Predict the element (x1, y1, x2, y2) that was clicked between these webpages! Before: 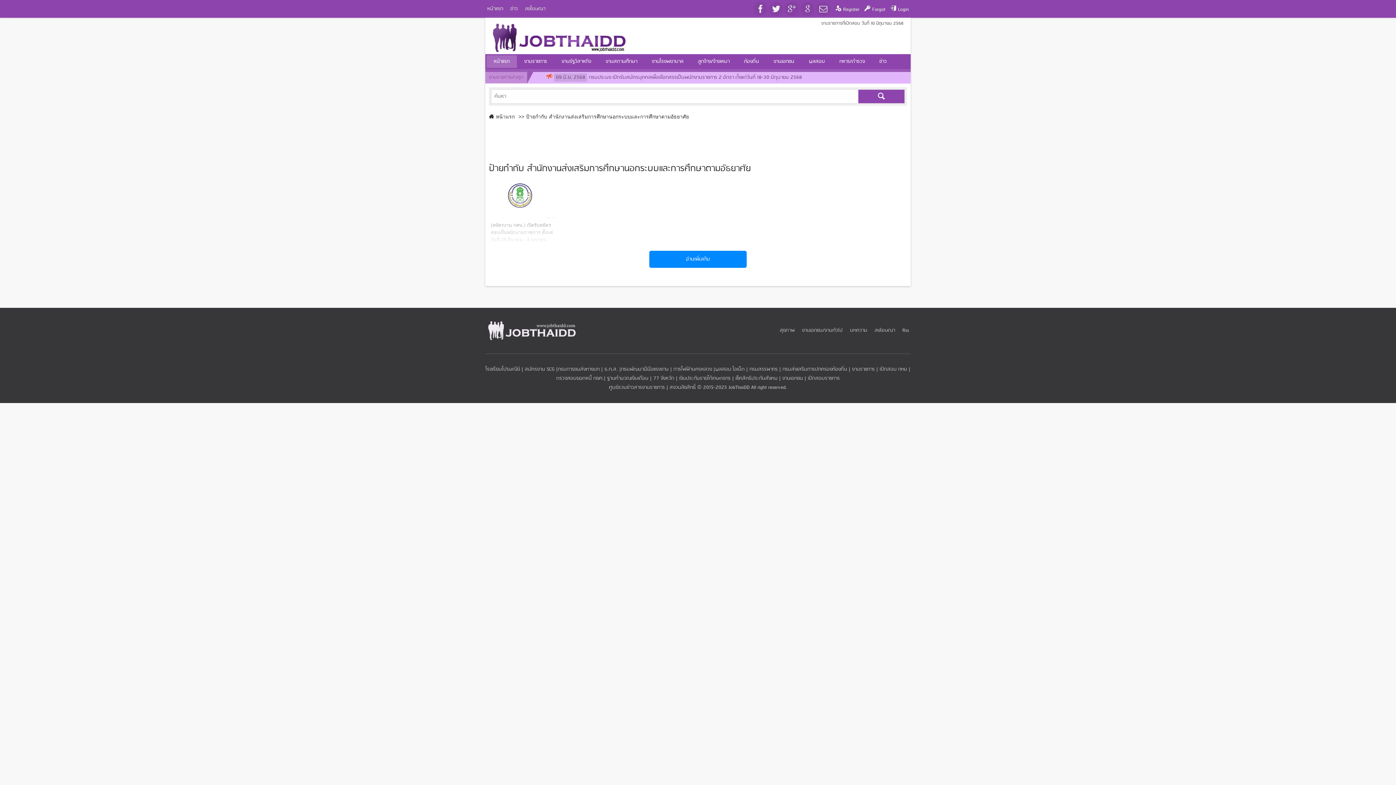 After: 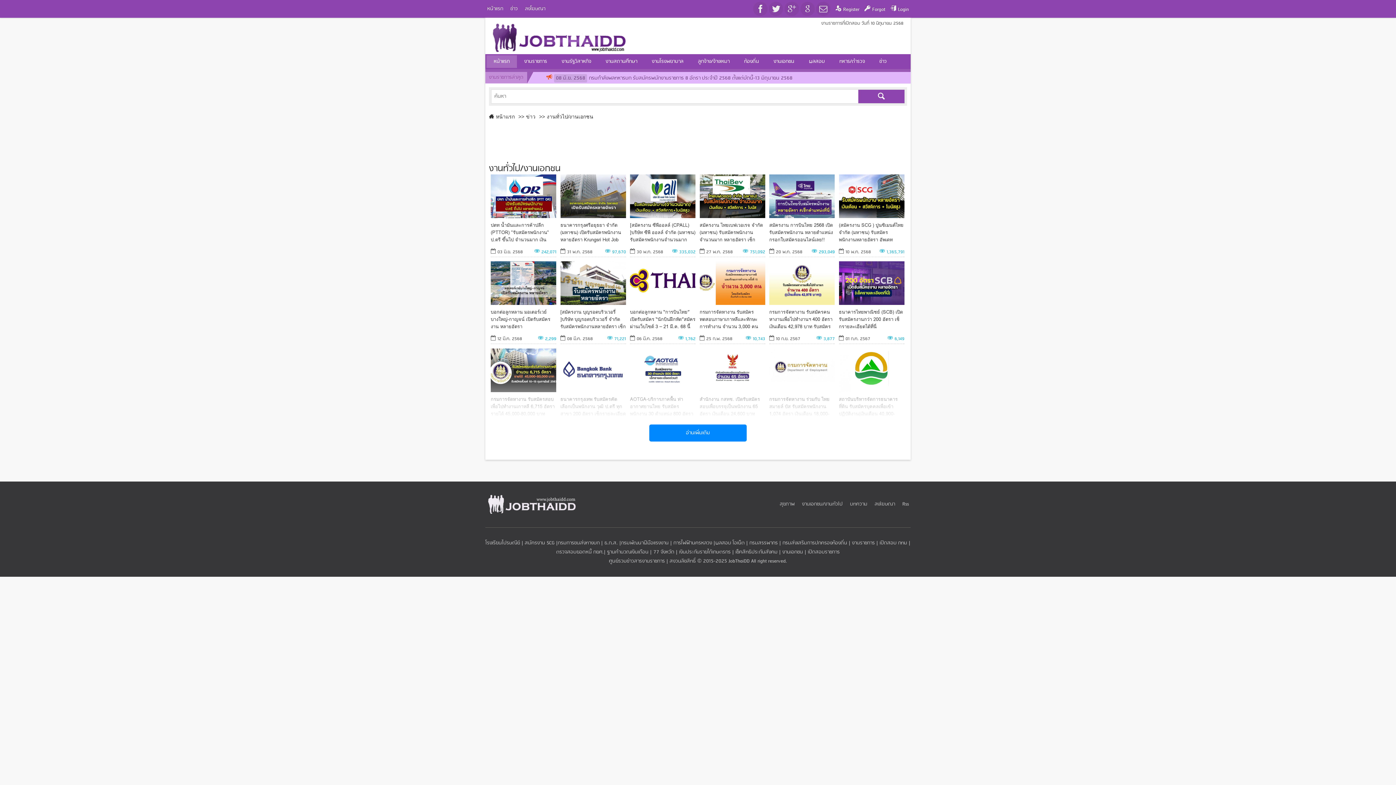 Action: bbox: (766, 55, 801, 68) label: งานเอกชน